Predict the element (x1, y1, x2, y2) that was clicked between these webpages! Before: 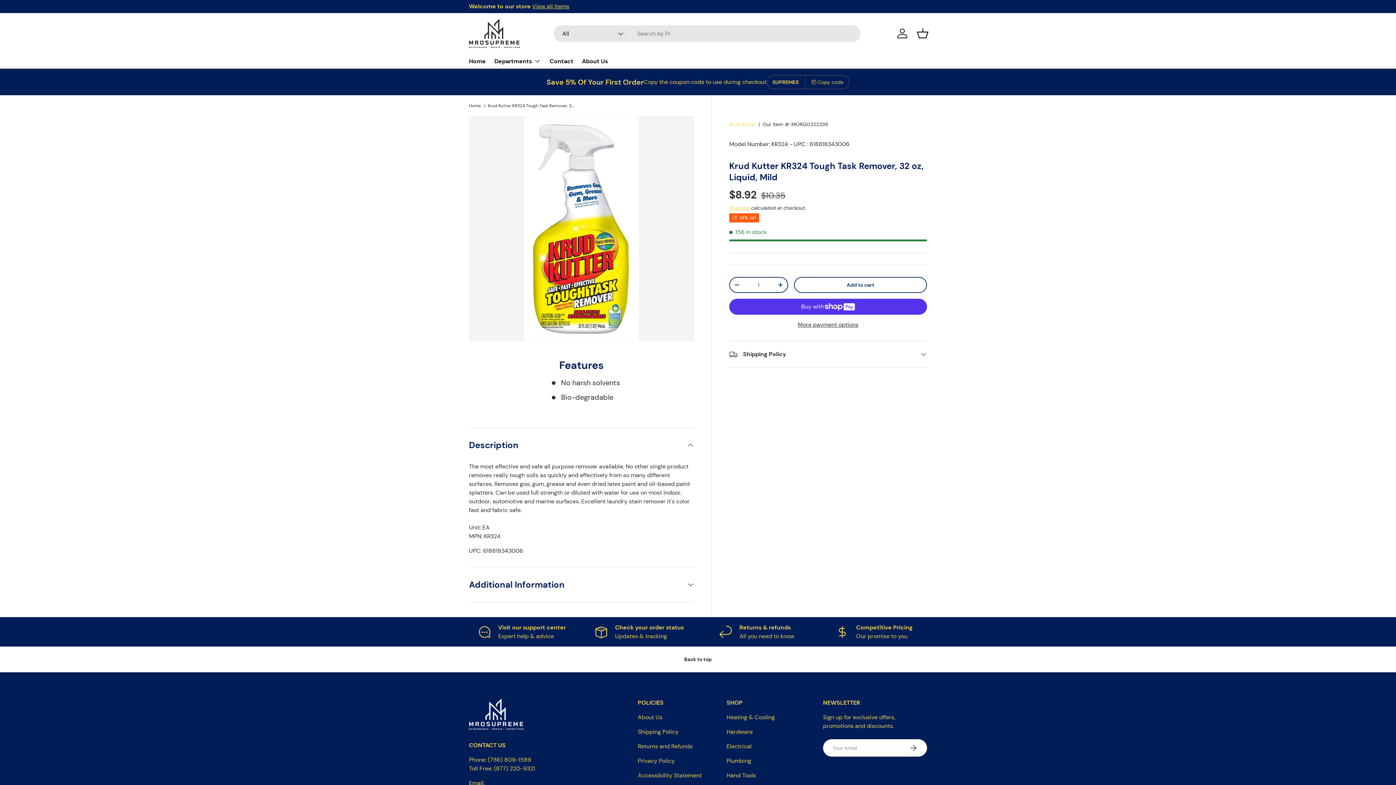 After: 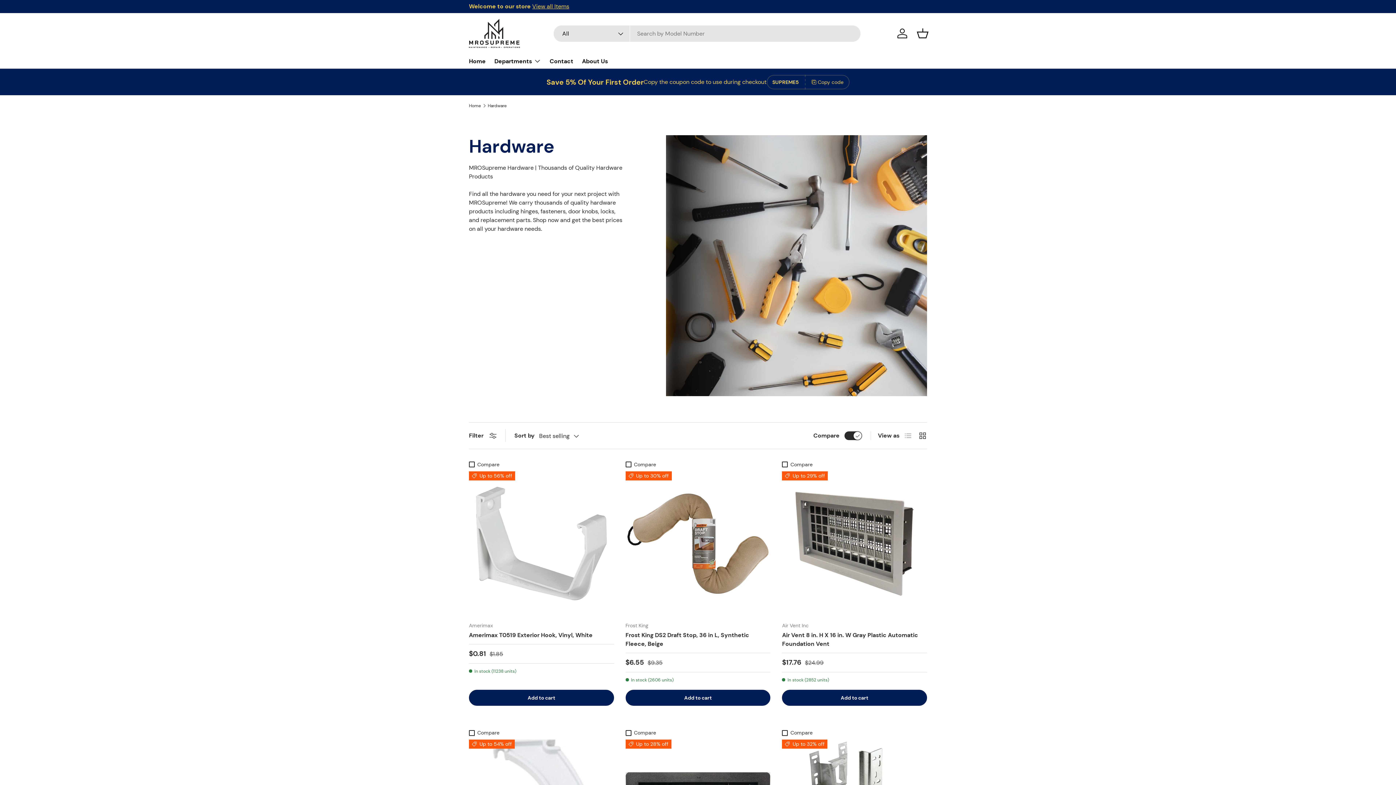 Action: label: Hardware bbox: (726, 728, 752, 736)